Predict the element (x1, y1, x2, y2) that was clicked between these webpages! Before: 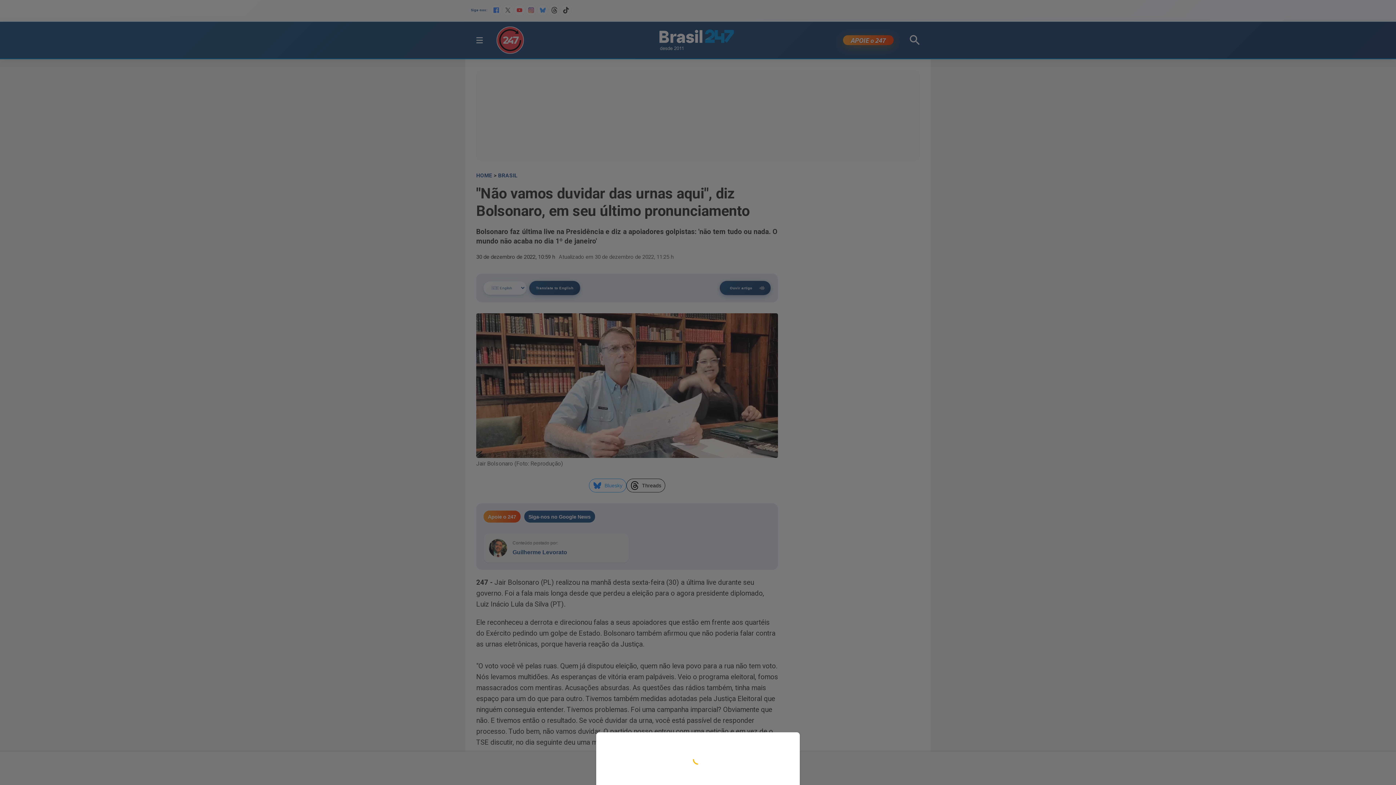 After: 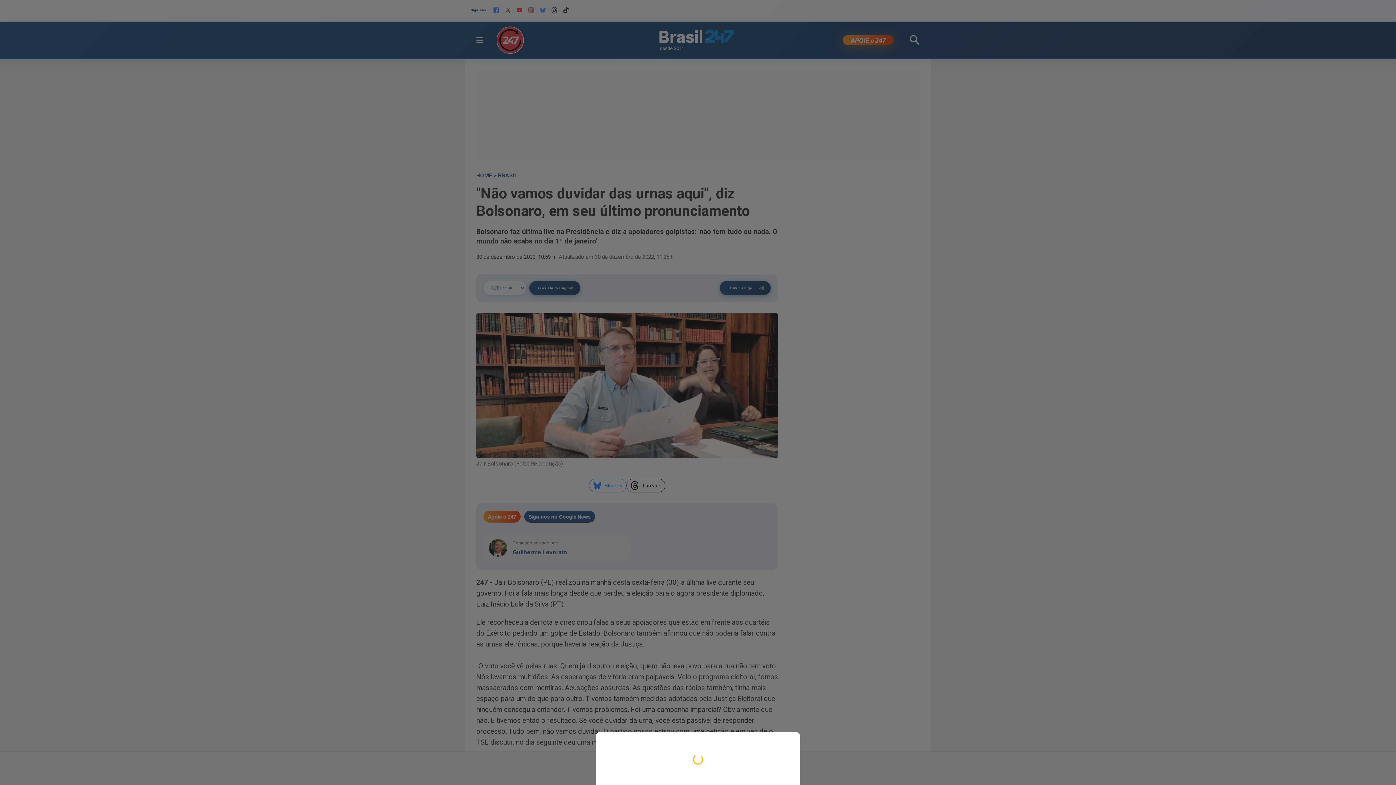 Action: bbox: (0, 0, 1396, 785)